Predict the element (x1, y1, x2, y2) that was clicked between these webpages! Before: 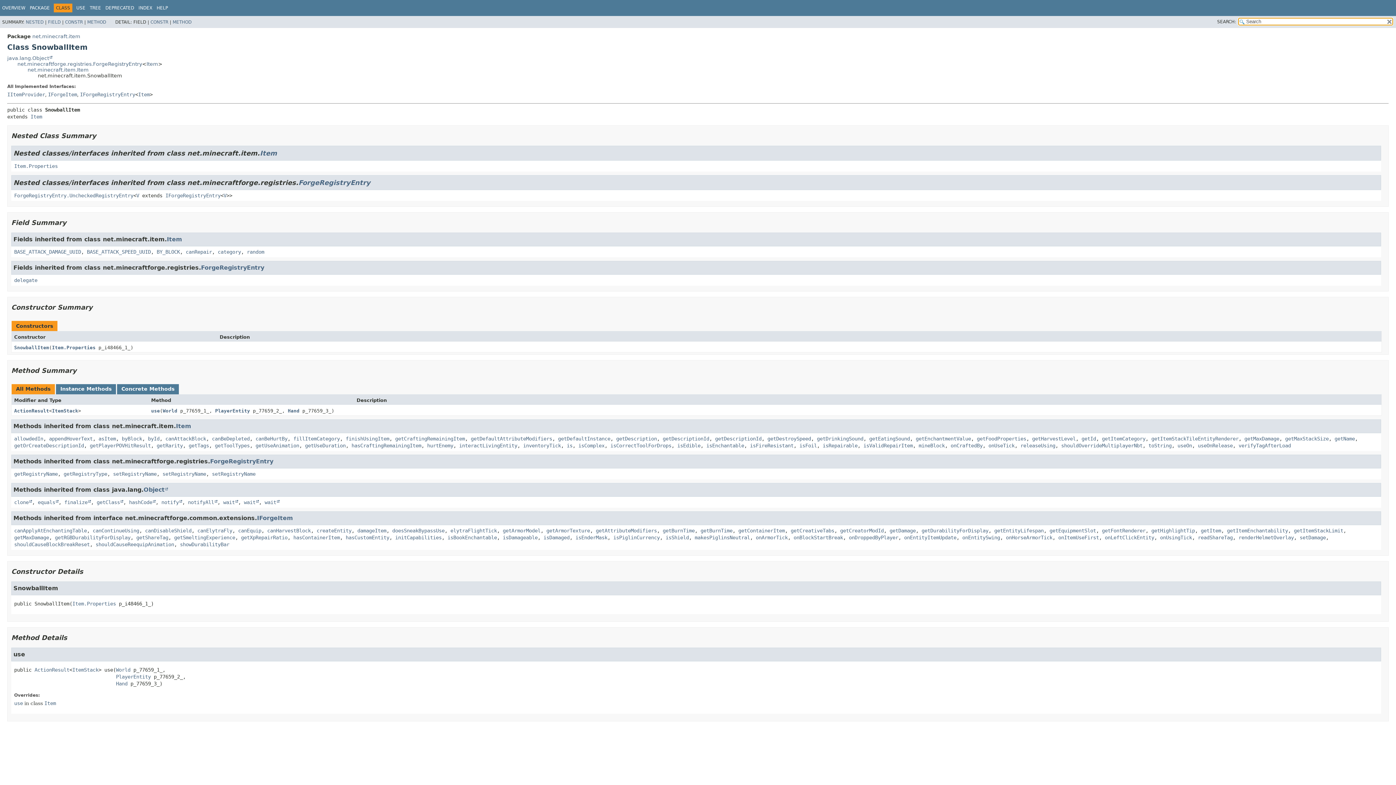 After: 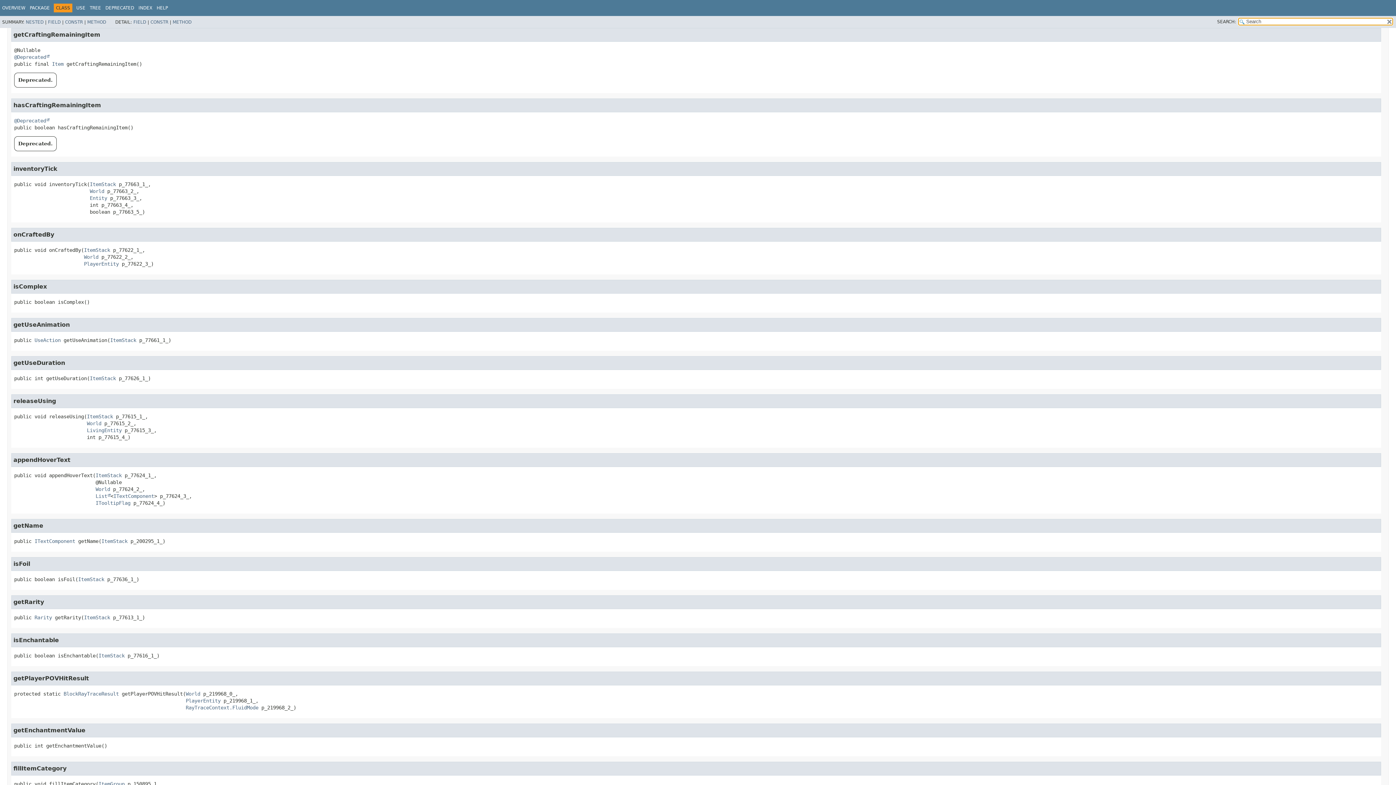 Action: bbox: (395, 435, 465, 441) label: getCraftingRemainingItem